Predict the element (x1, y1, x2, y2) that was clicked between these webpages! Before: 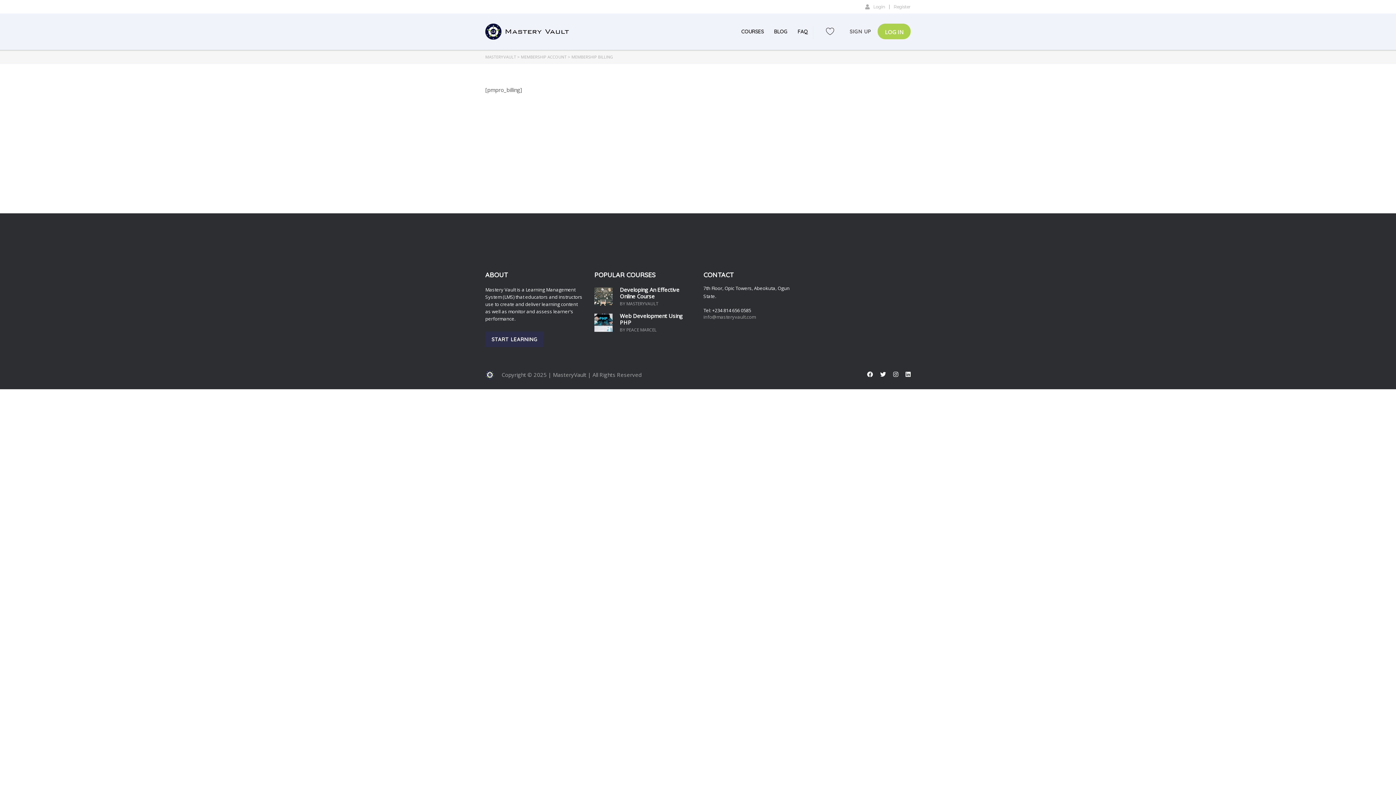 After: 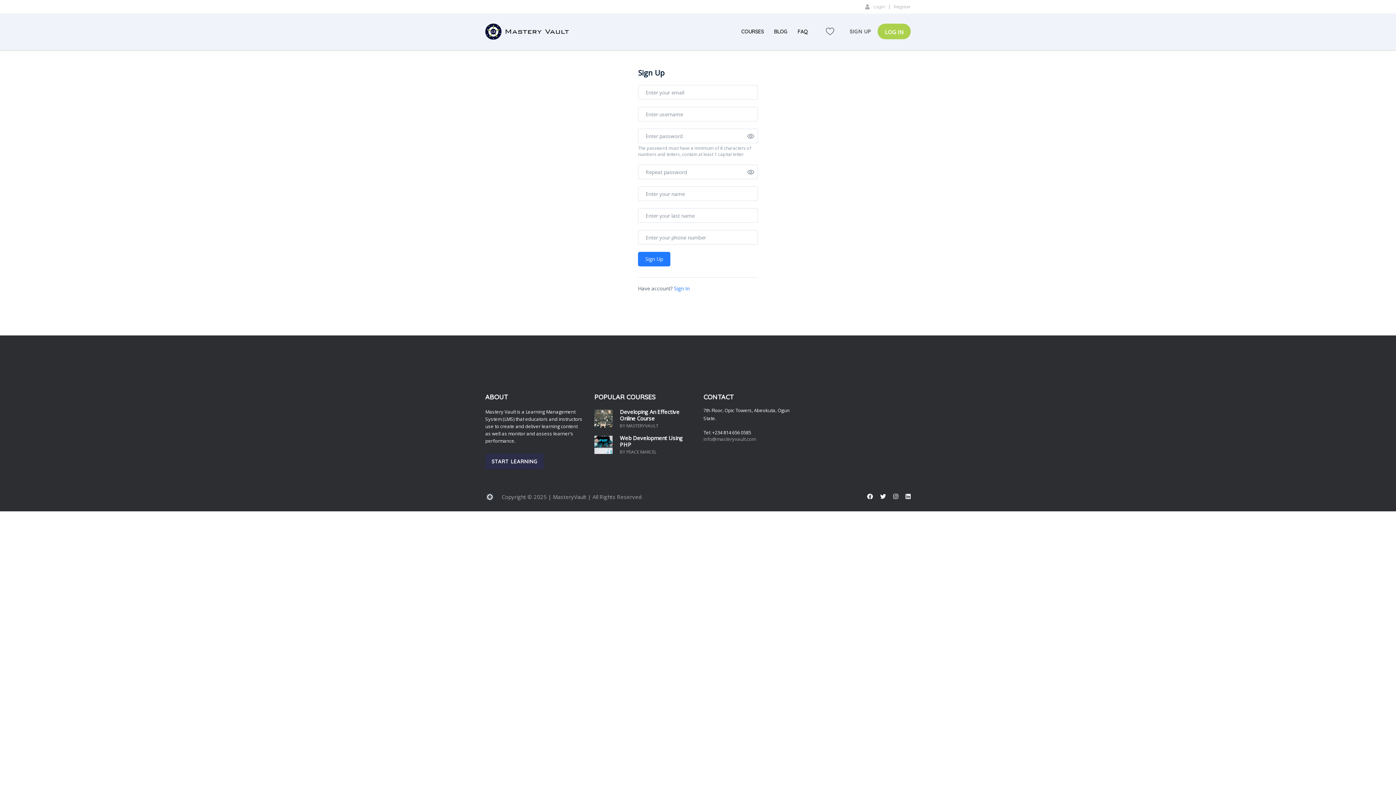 Action: label: Register bbox: (893, 4, 910, 9)